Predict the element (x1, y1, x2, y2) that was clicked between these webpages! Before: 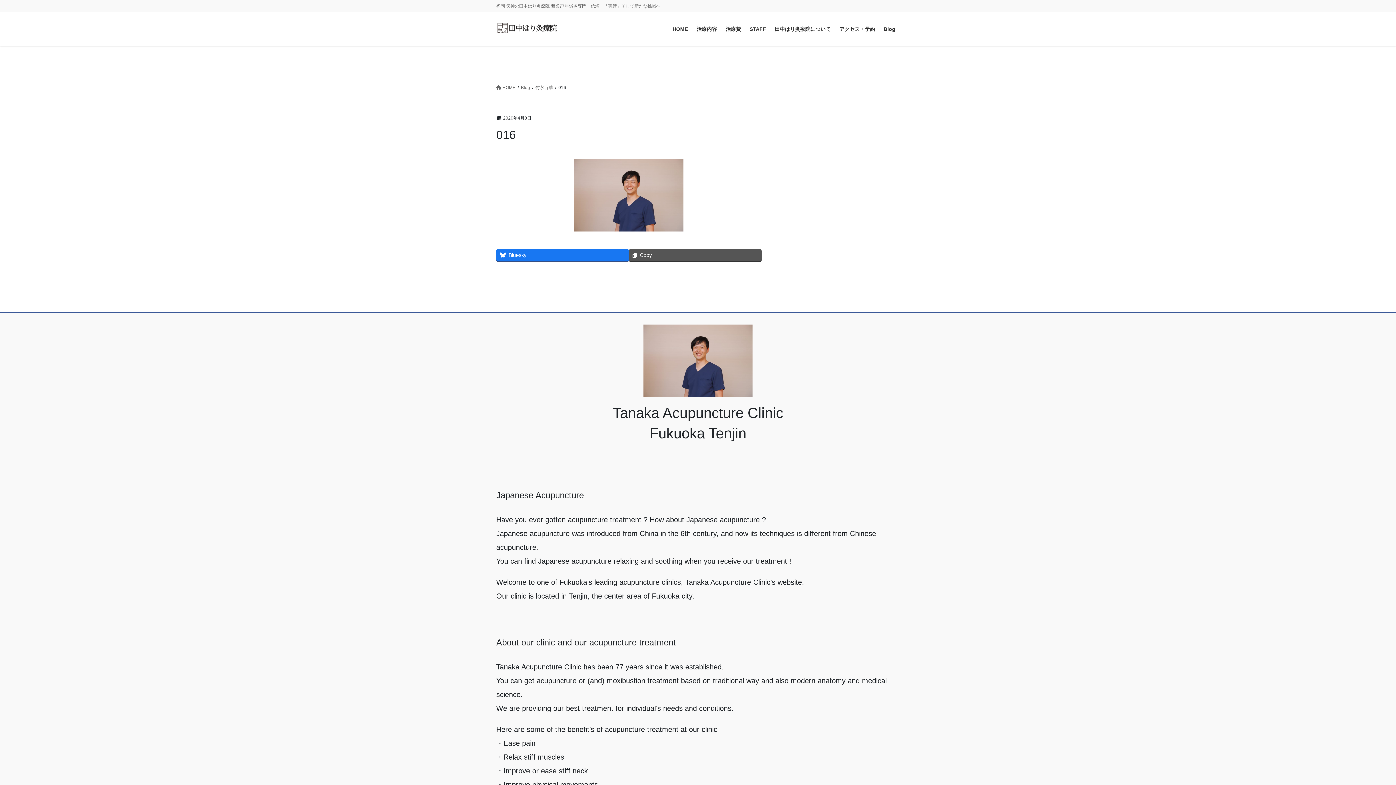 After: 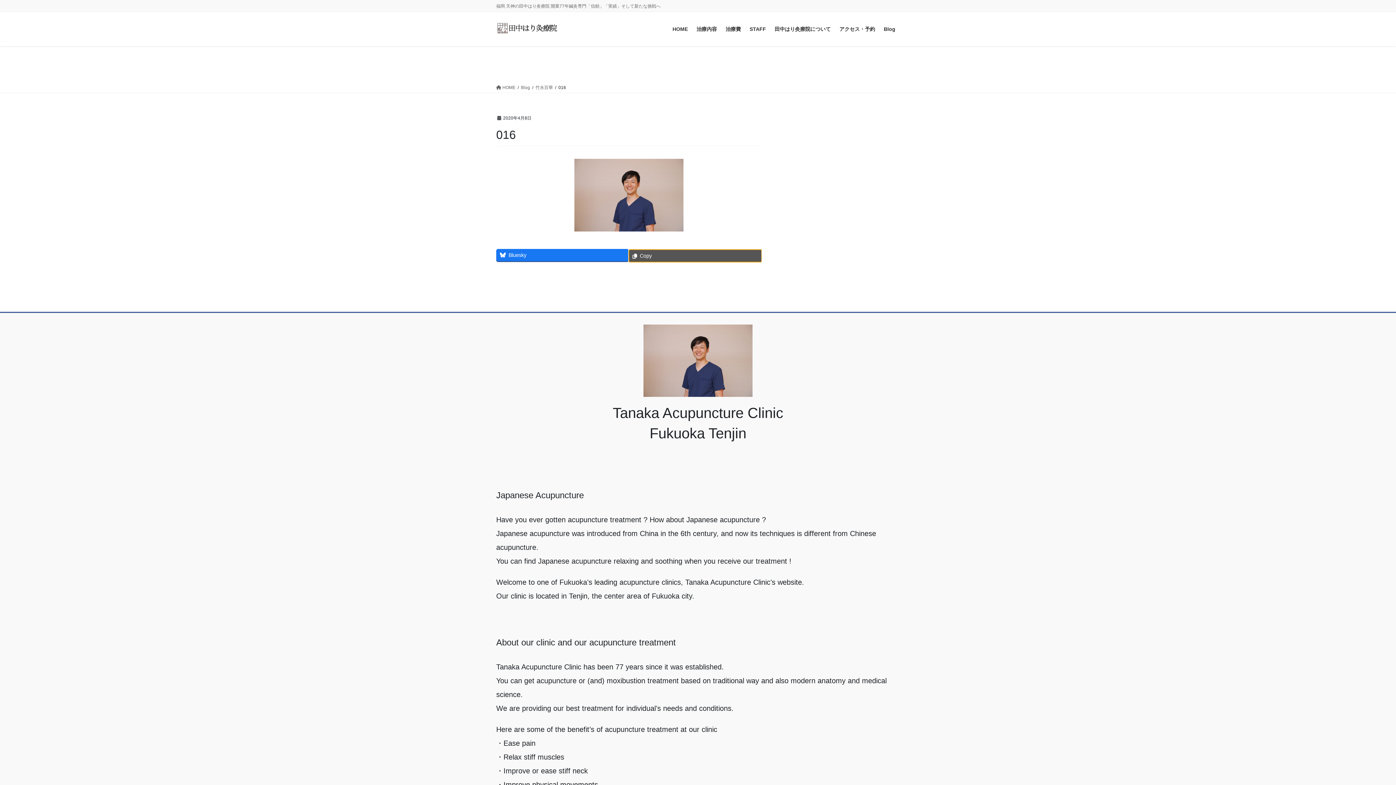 Action: label: Copy bbox: (629, 249, 761, 261)